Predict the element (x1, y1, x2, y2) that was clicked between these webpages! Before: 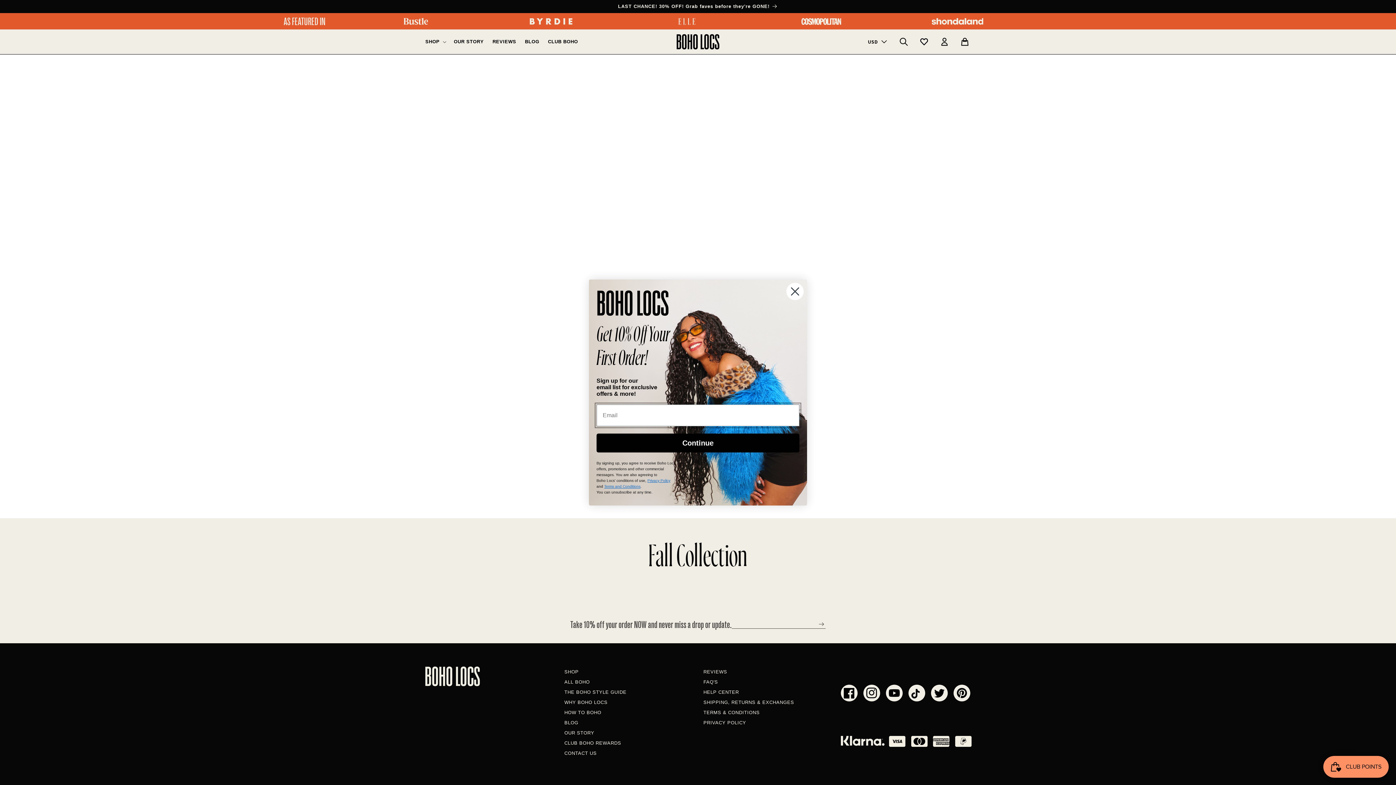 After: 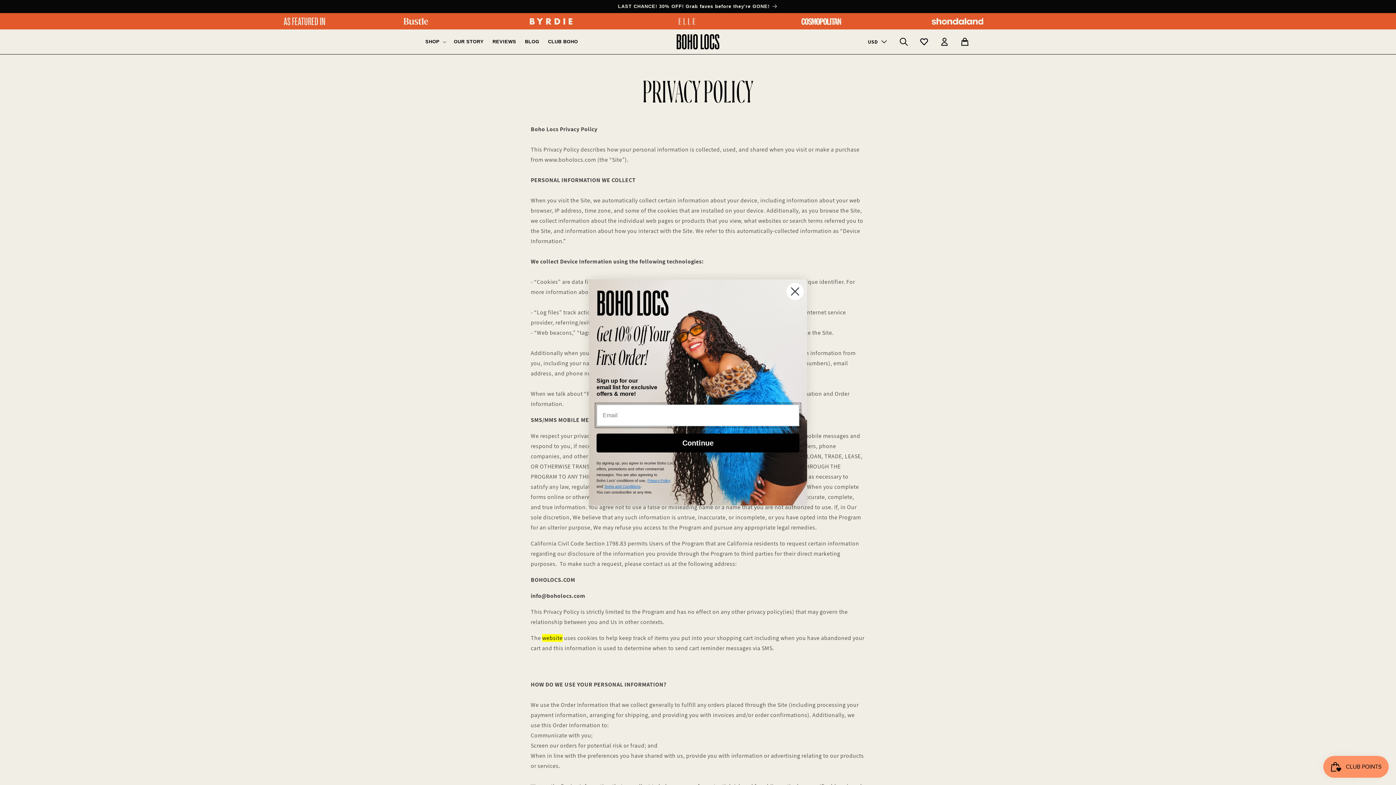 Action: bbox: (647, 478, 670, 482) label: Privacy Policy